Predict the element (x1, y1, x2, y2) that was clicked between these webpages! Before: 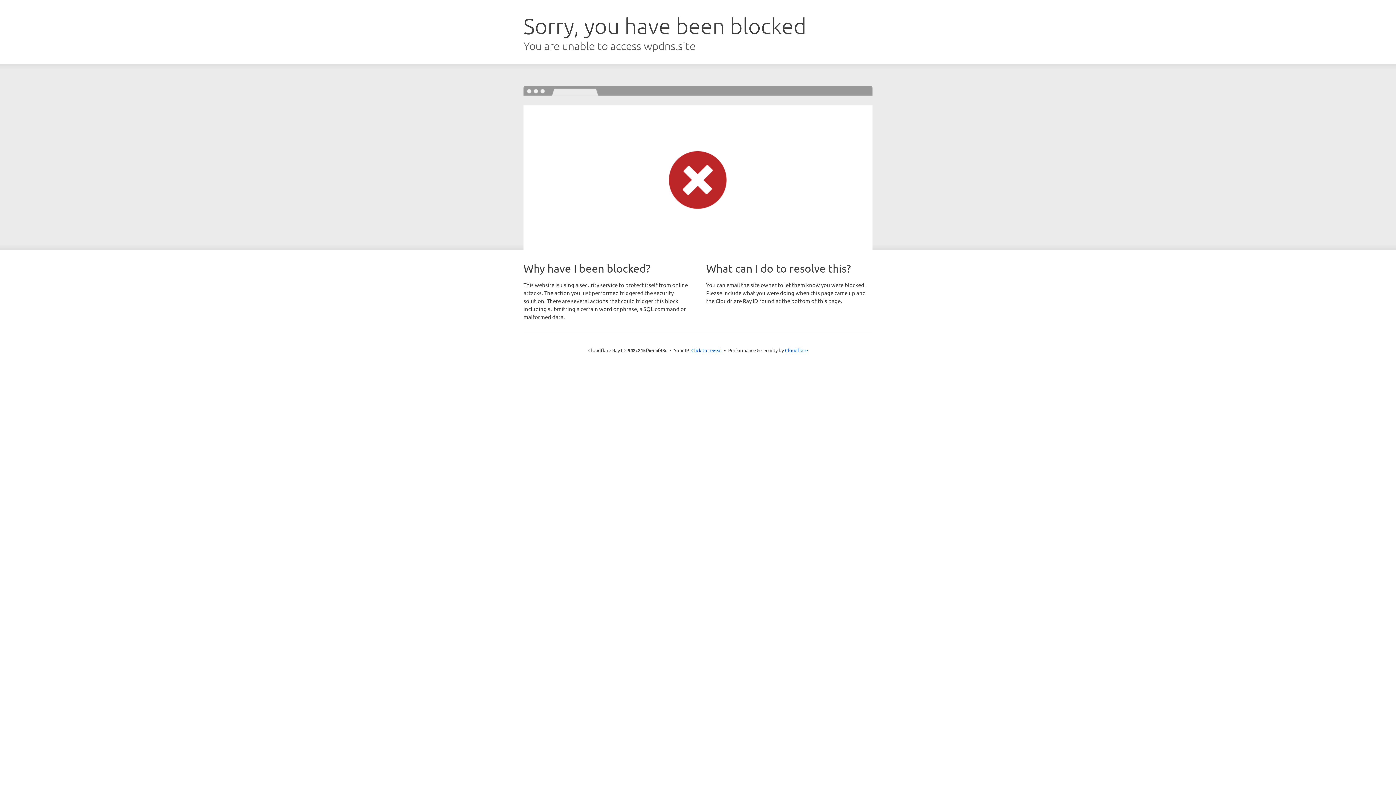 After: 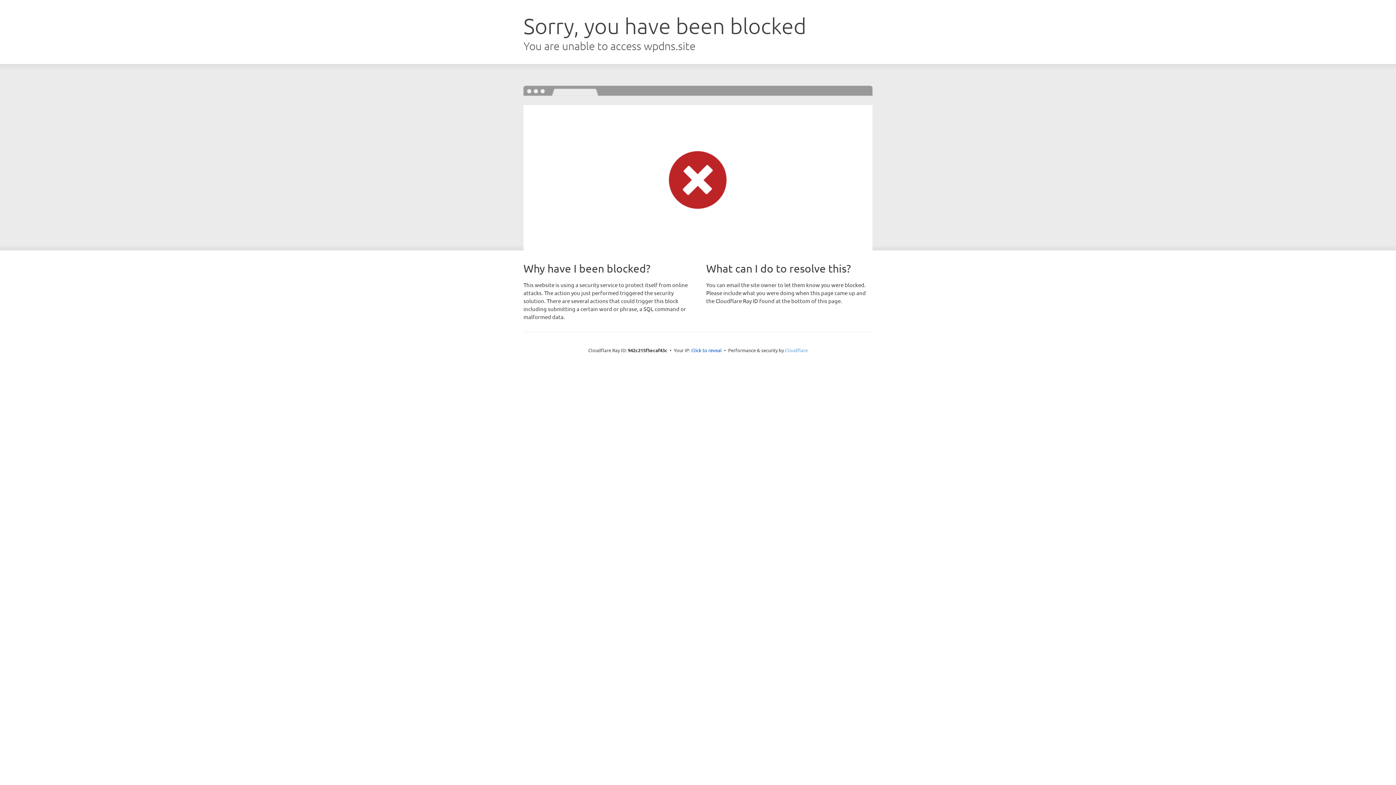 Action: label: Cloudflare bbox: (785, 347, 808, 353)